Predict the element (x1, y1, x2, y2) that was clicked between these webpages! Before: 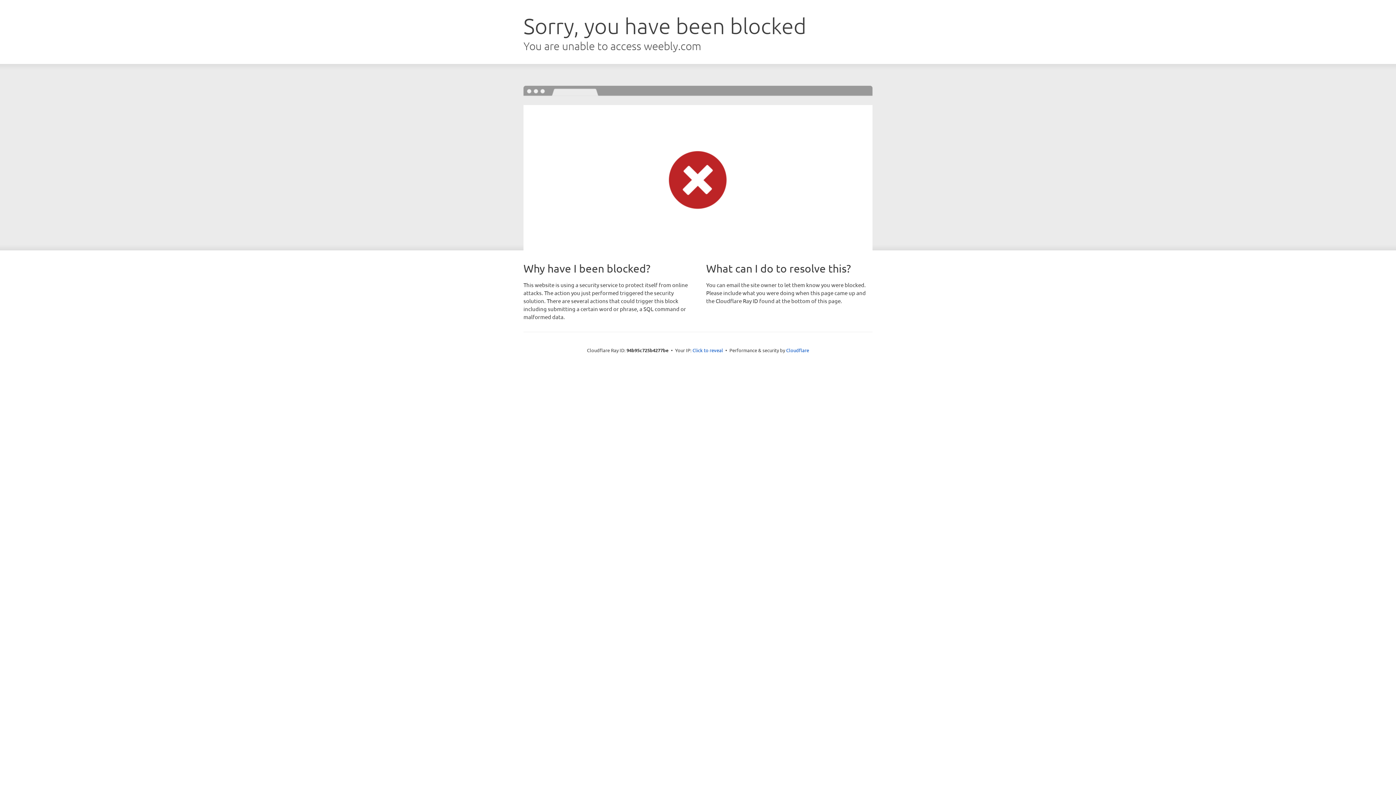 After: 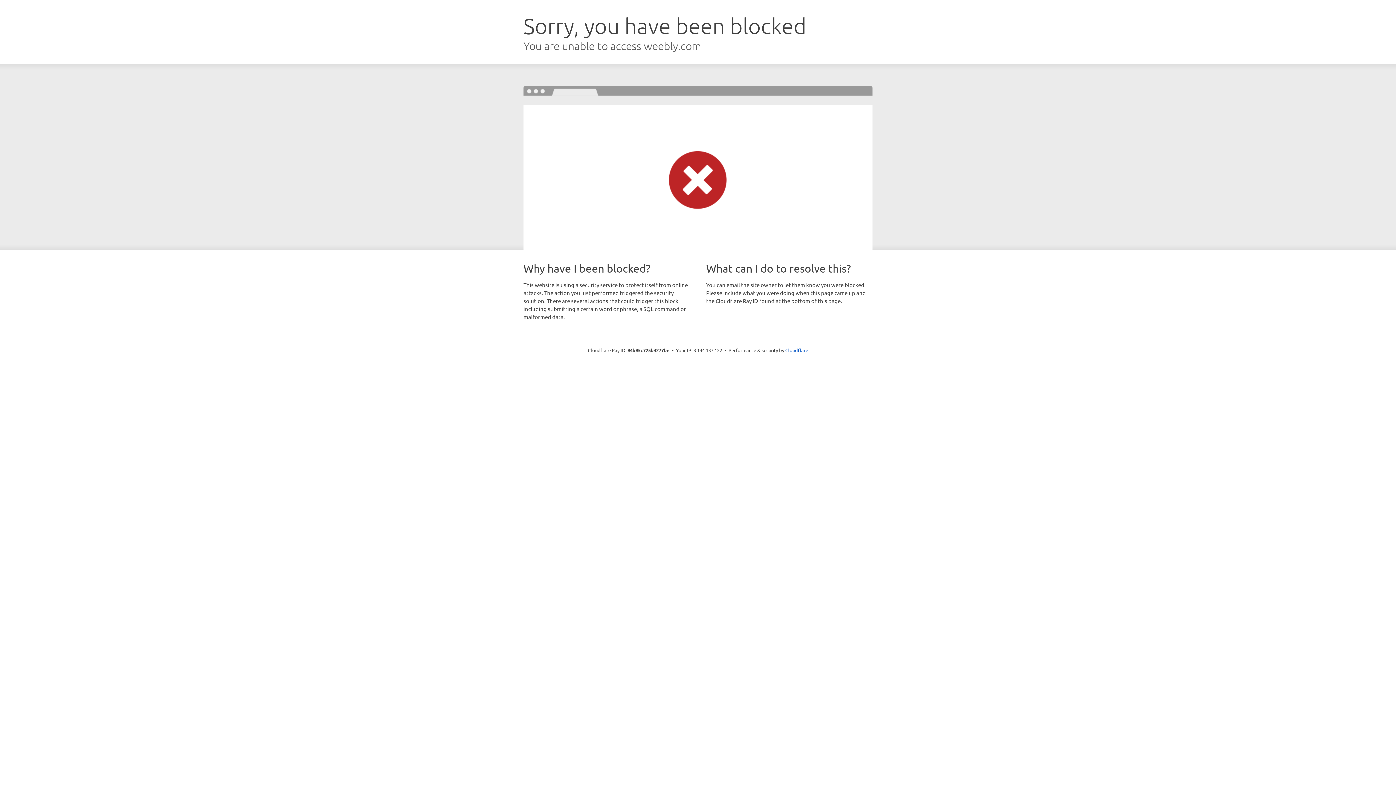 Action: label: Click to reveal bbox: (692, 346, 723, 353)